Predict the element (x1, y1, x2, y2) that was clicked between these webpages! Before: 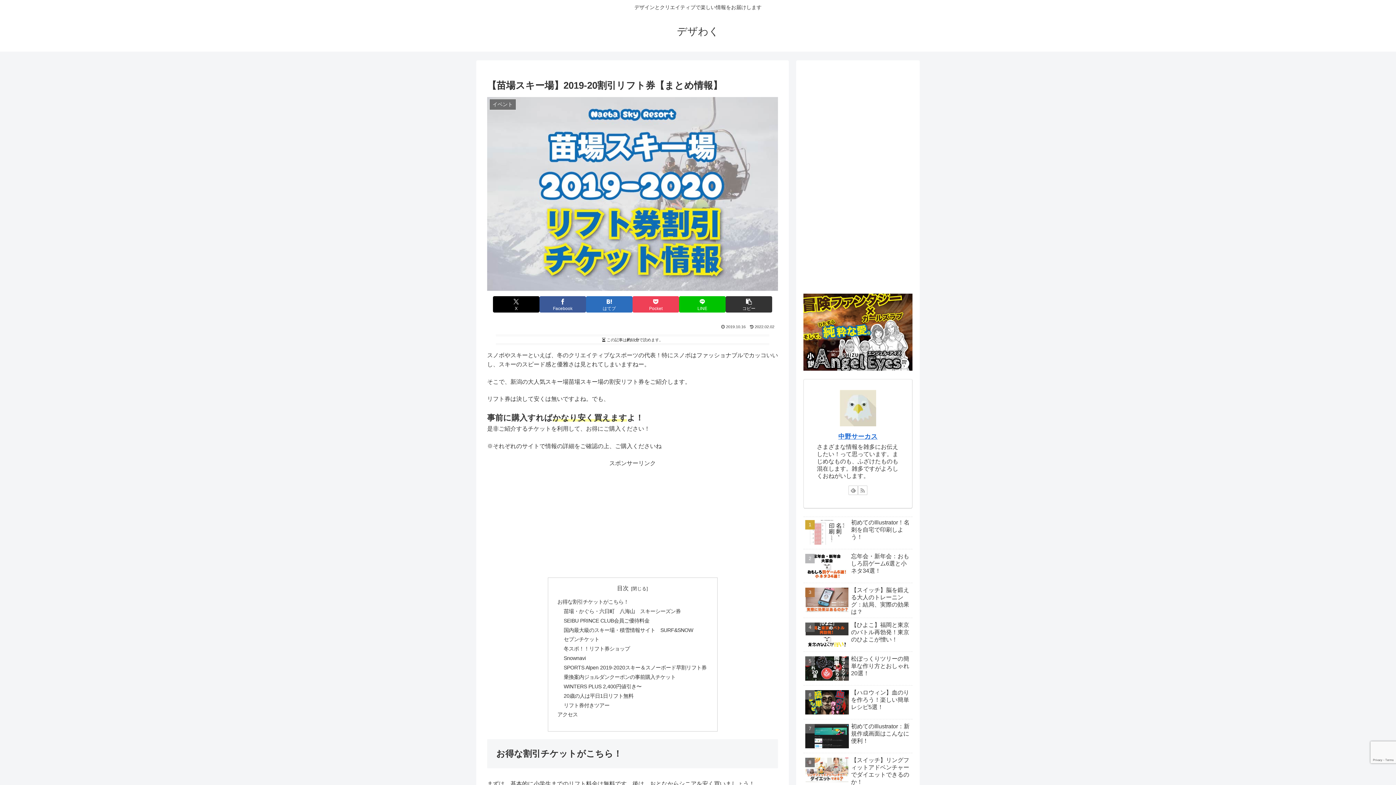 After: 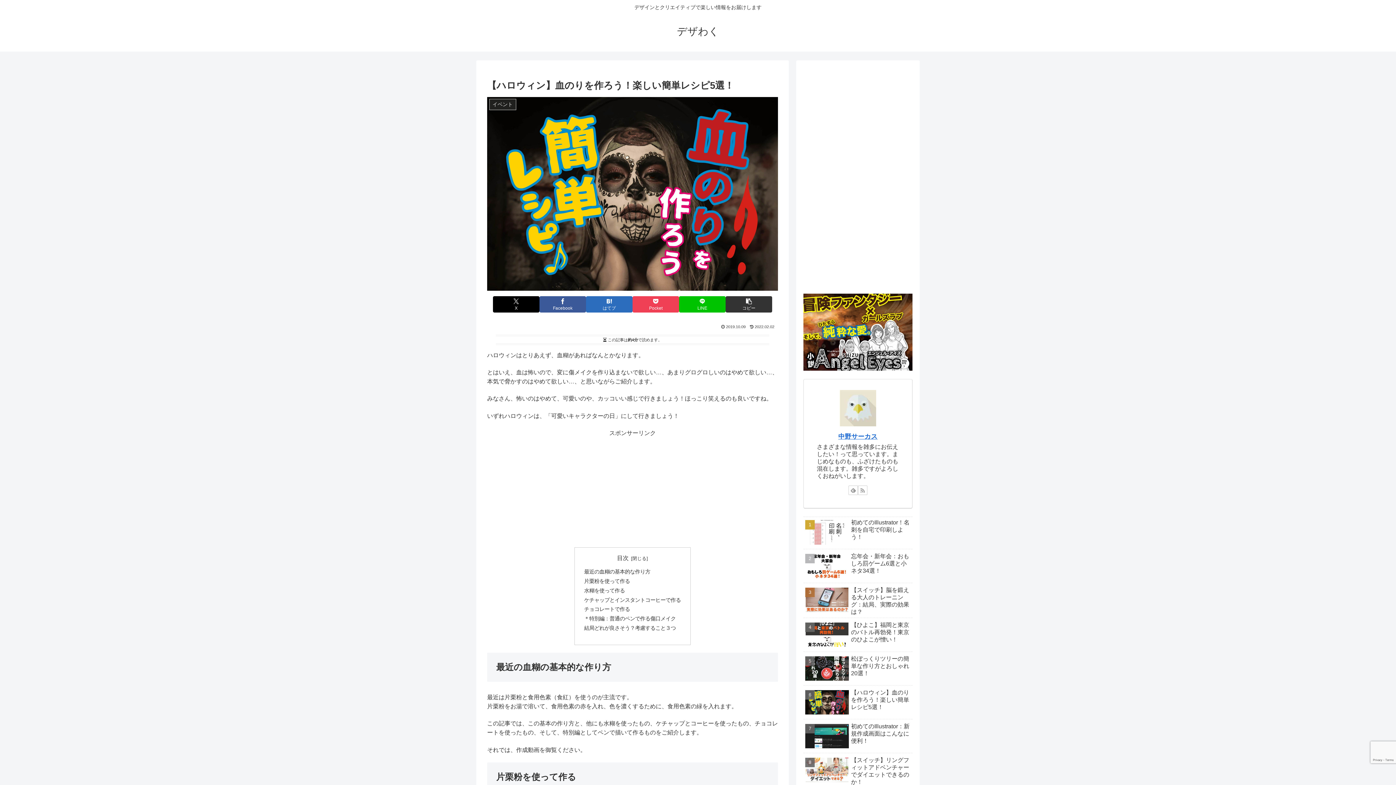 Action: bbox: (803, 687, 912, 719) label: 【ハロウィン】血のりを作ろう！楽しい簡単レシピ5選！